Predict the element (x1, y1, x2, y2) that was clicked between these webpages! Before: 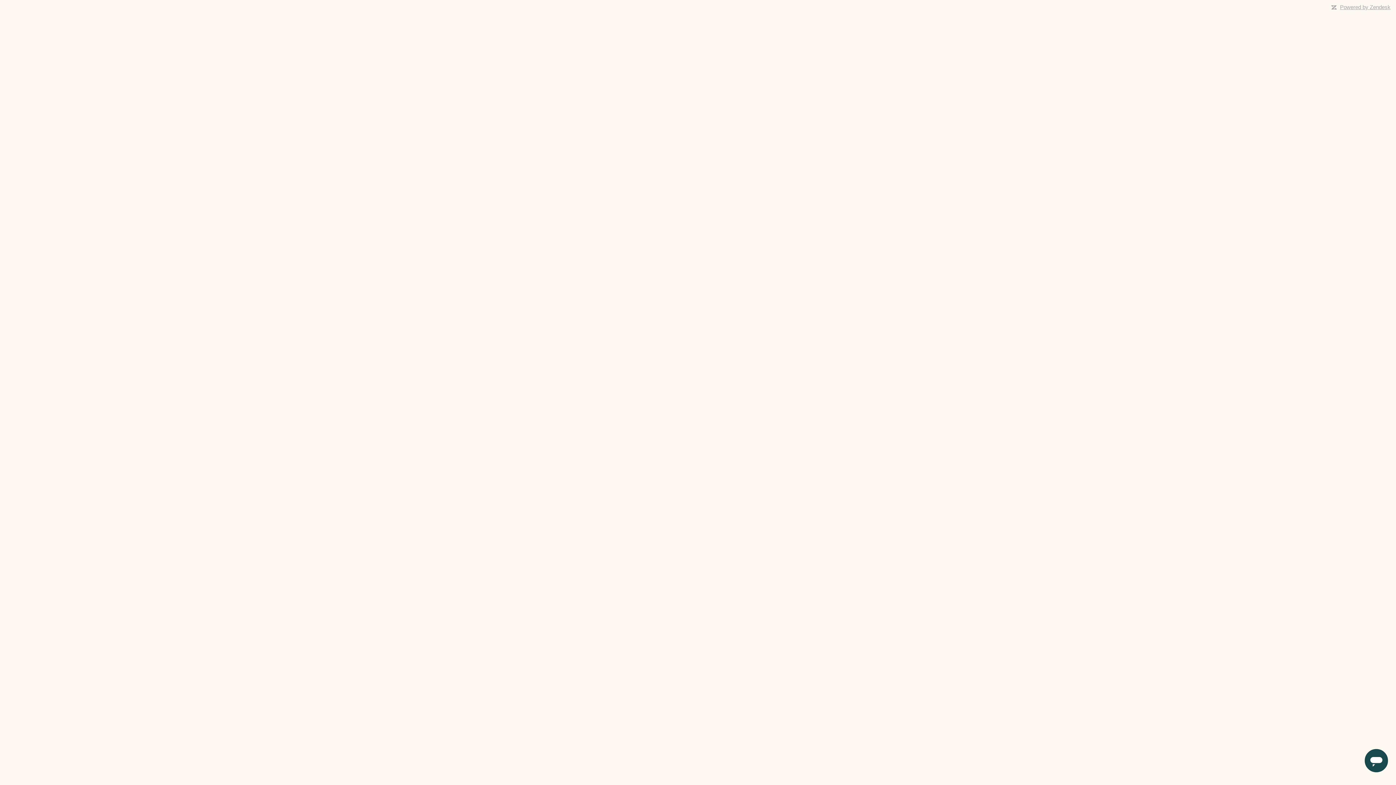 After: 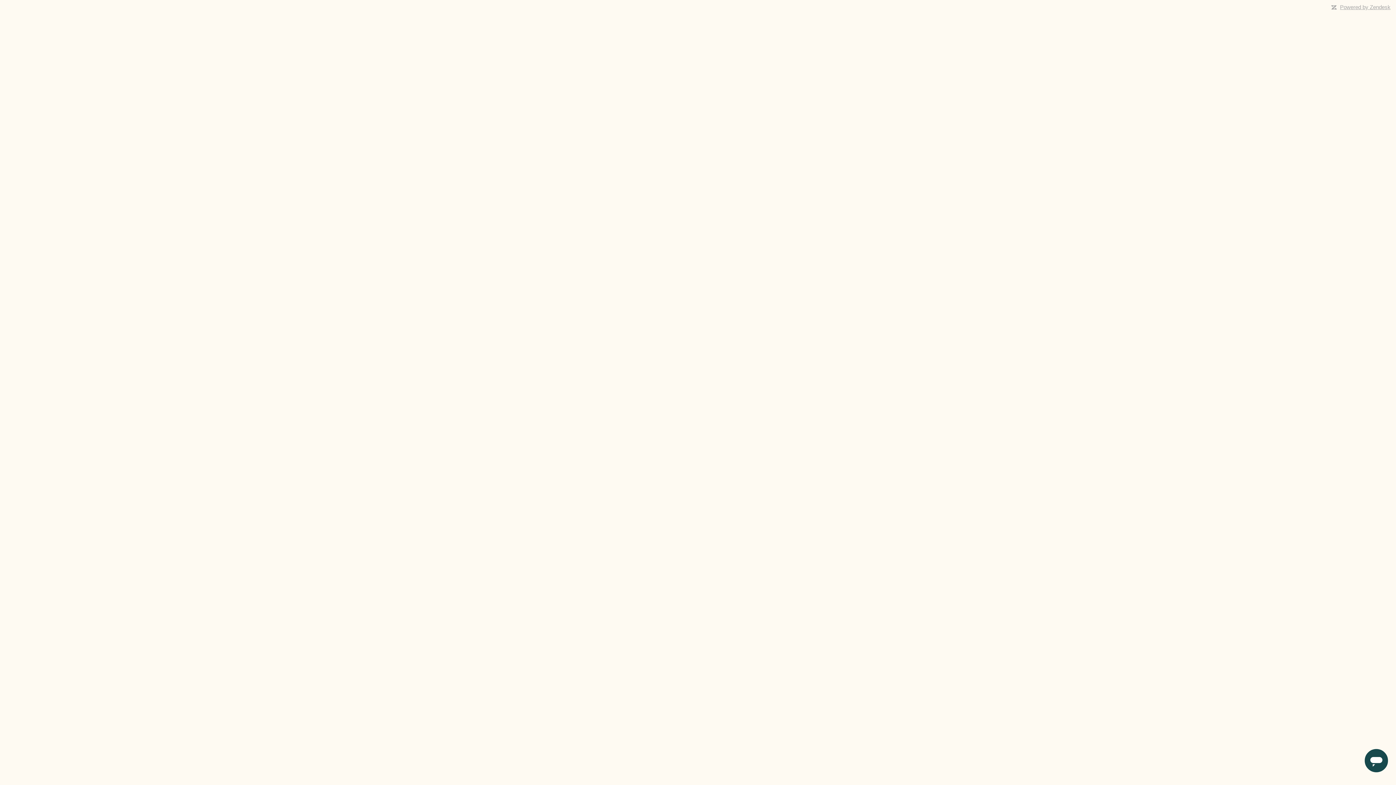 Action: bbox: (1340, 4, 1390, 10) label: Powered by Zendesk